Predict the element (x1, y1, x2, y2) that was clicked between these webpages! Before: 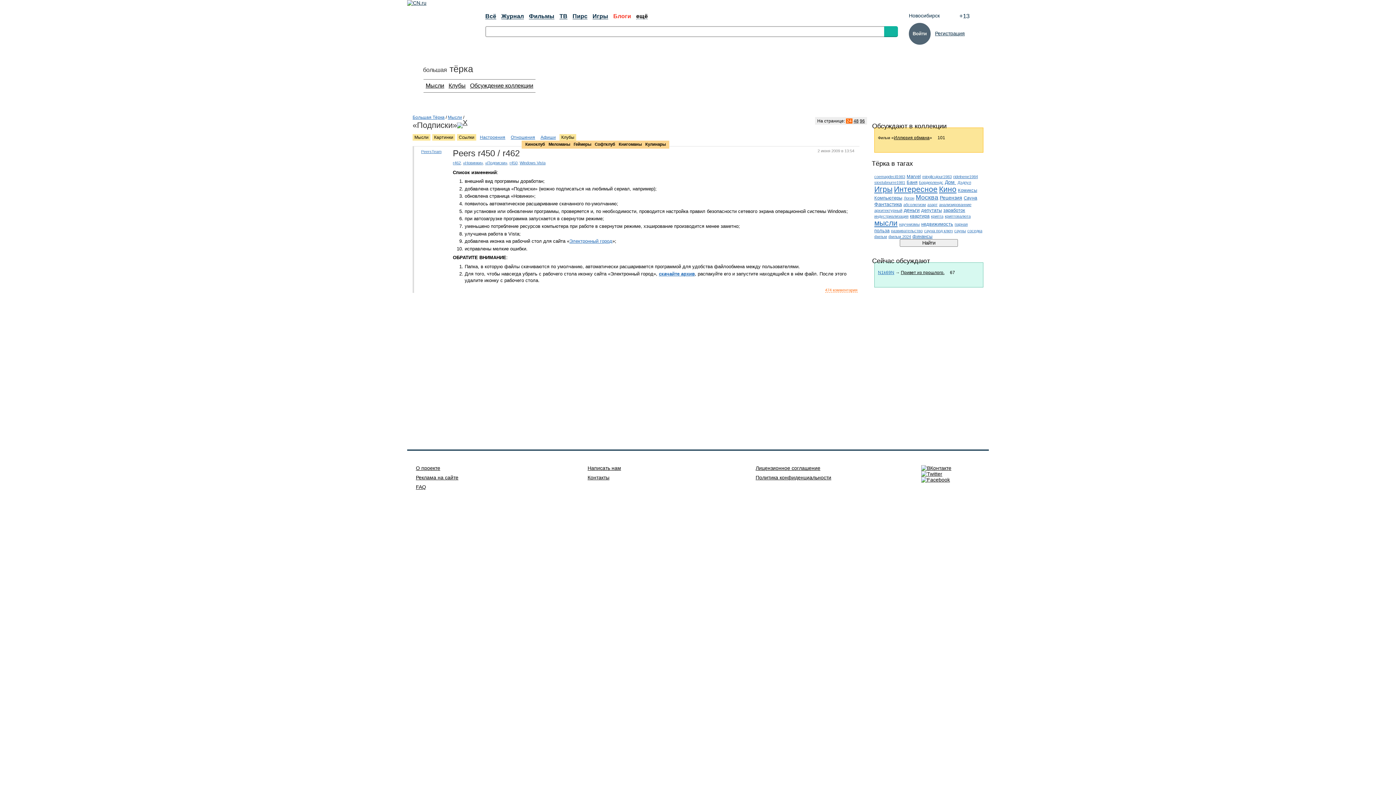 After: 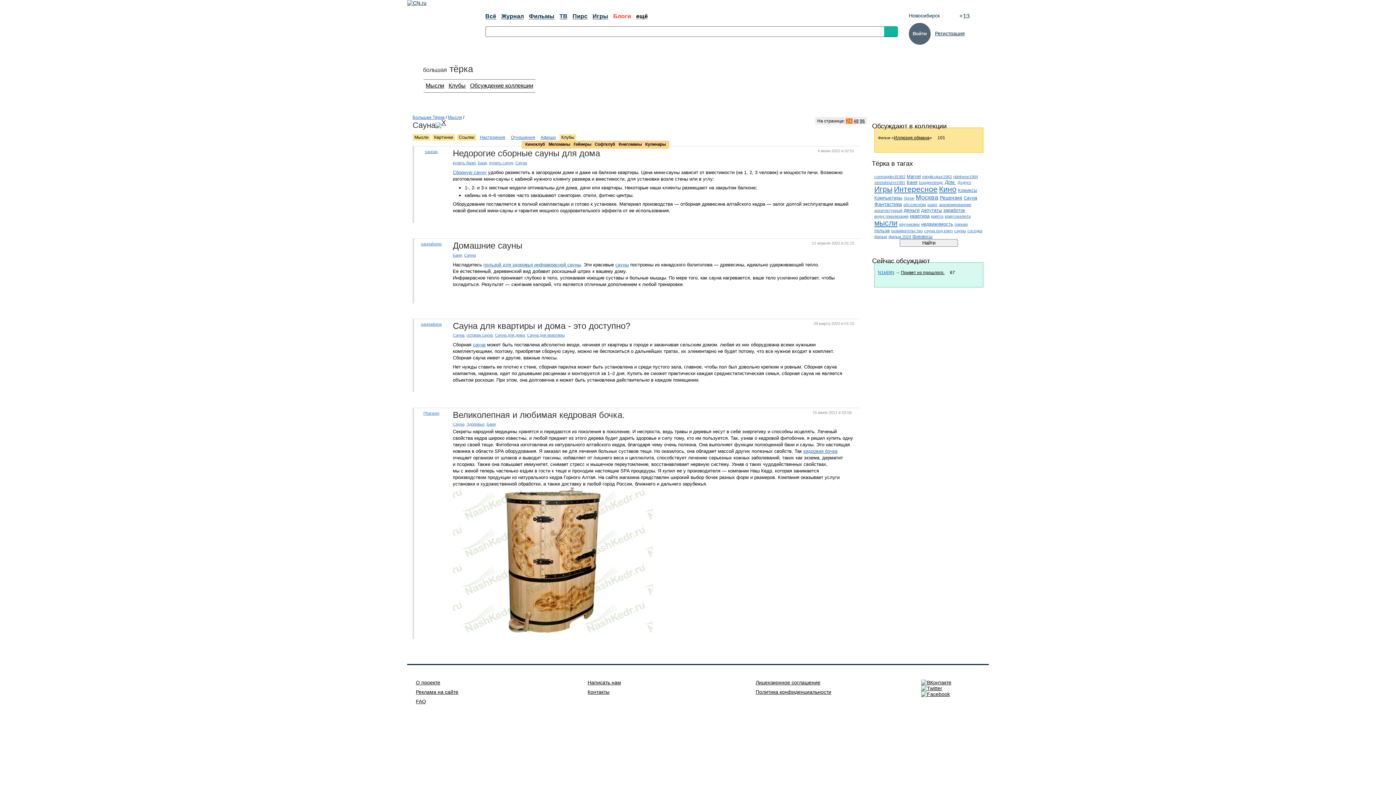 Action: label: Сауна bbox: (964, 195, 977, 200)